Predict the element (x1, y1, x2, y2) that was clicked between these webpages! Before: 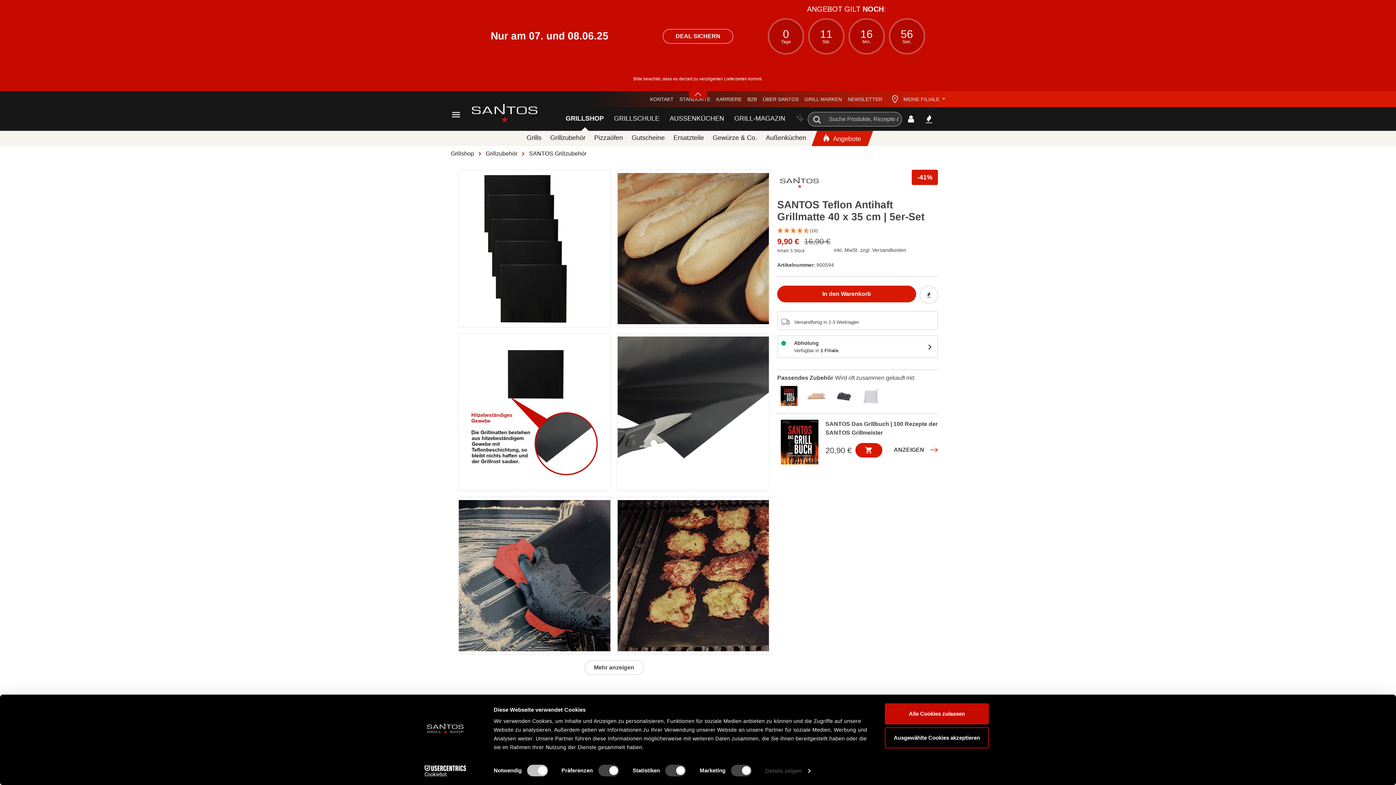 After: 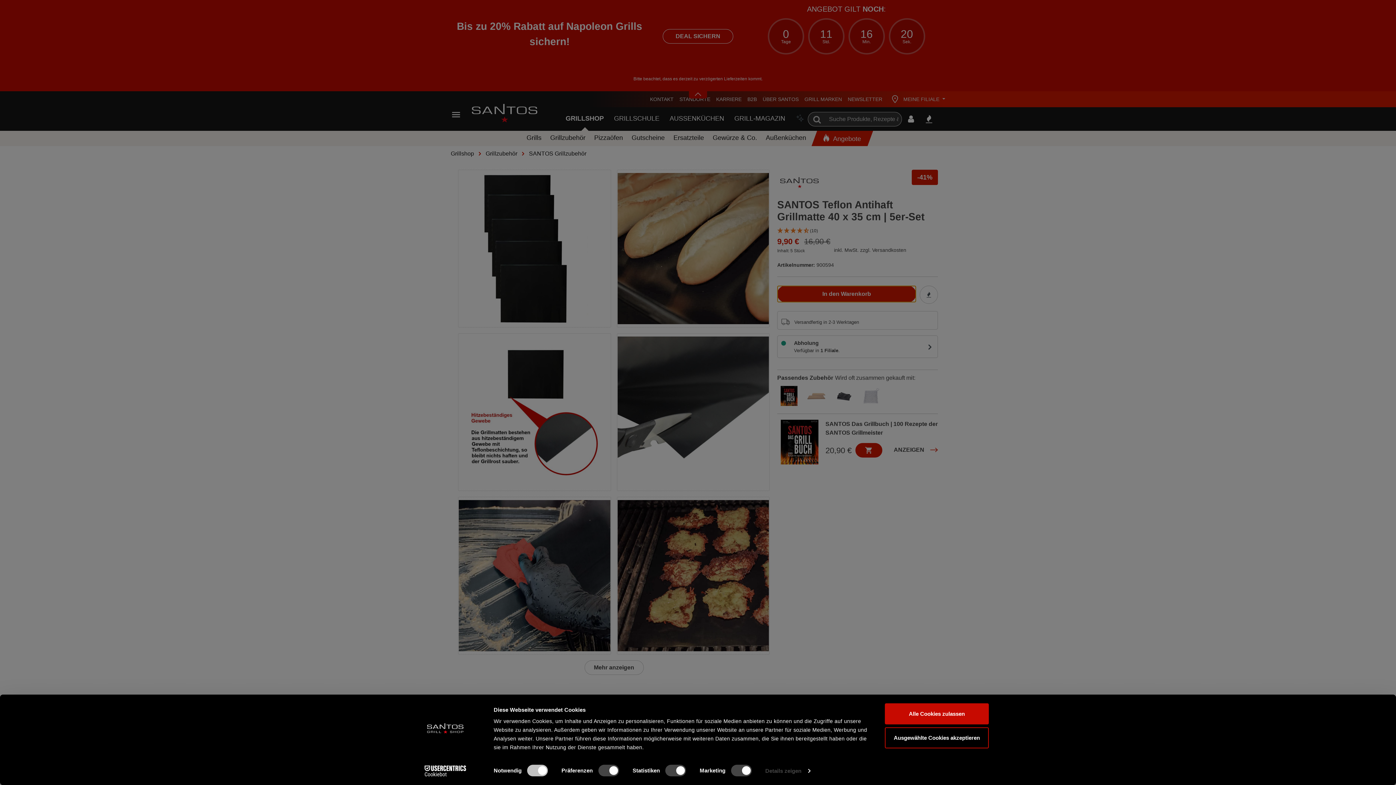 Action: bbox: (777, 285, 916, 302) label: In den Warenkorb